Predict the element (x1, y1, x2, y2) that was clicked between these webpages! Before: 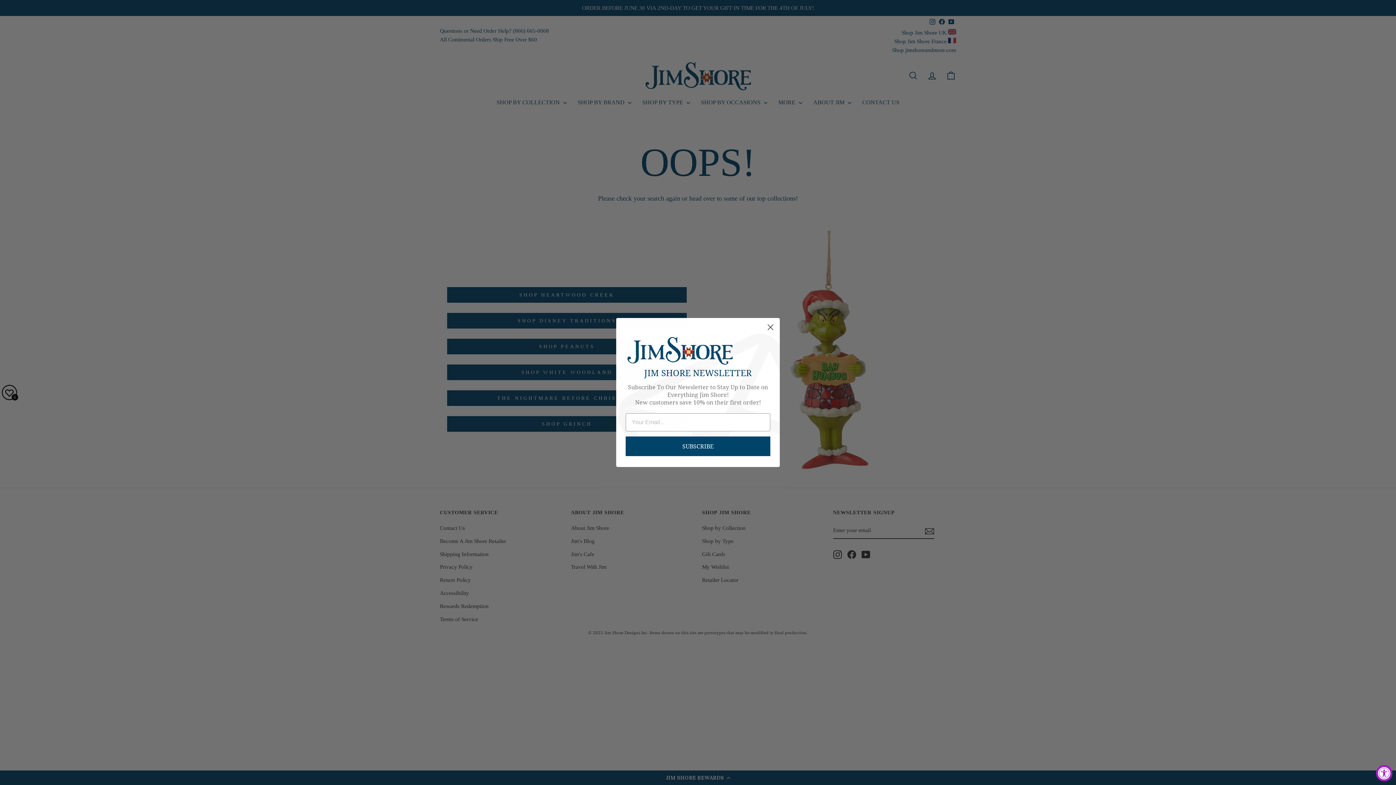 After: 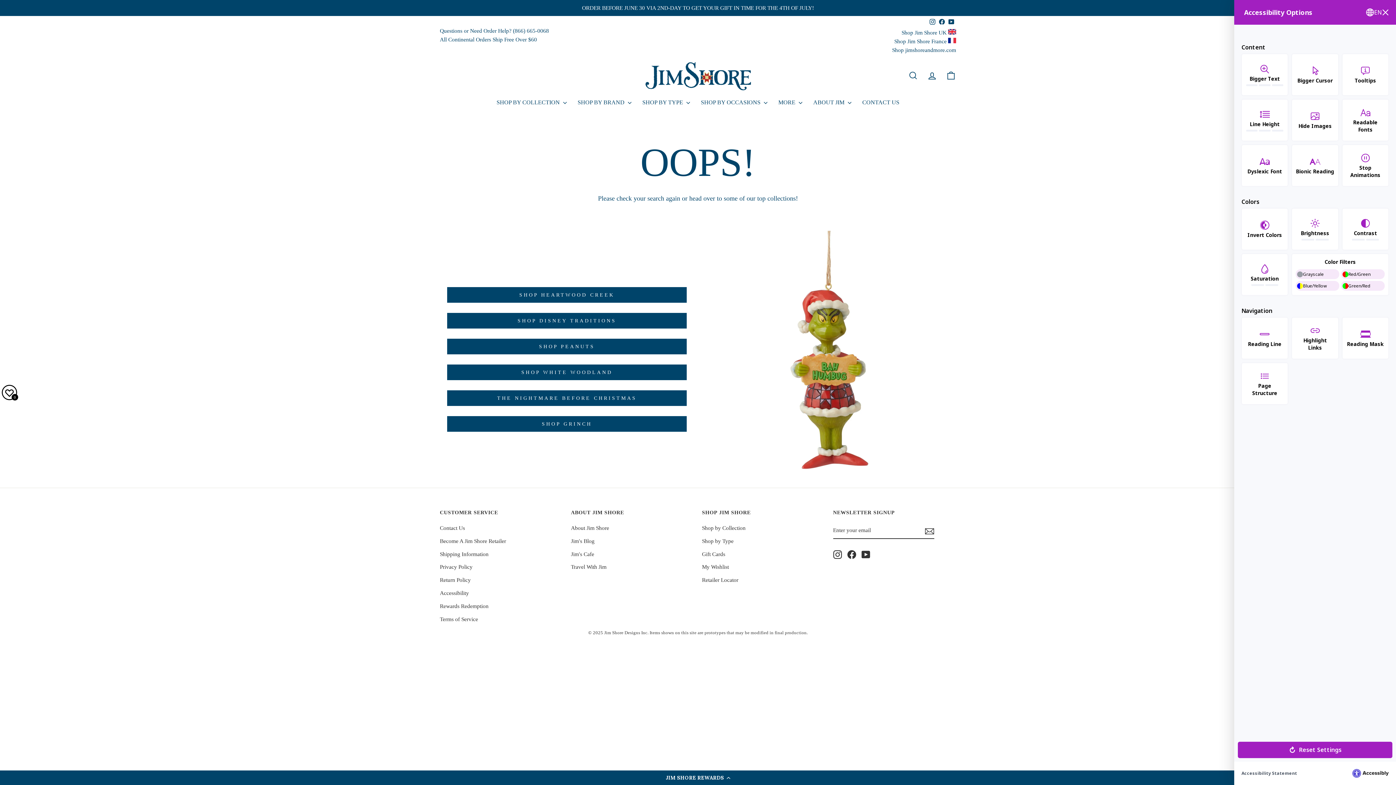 Action: bbox: (1376, 765, 1392, 781) label: Accessibility Widget, click to open